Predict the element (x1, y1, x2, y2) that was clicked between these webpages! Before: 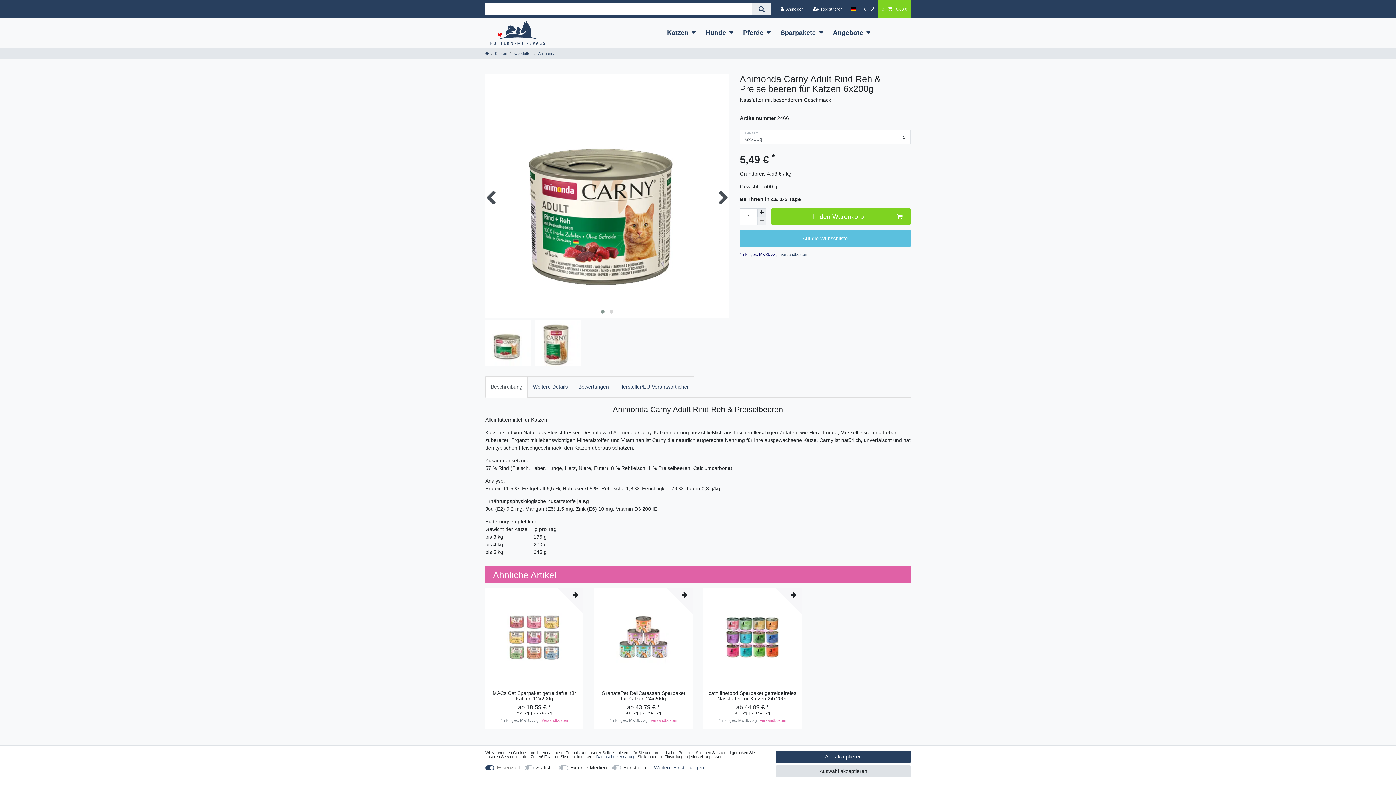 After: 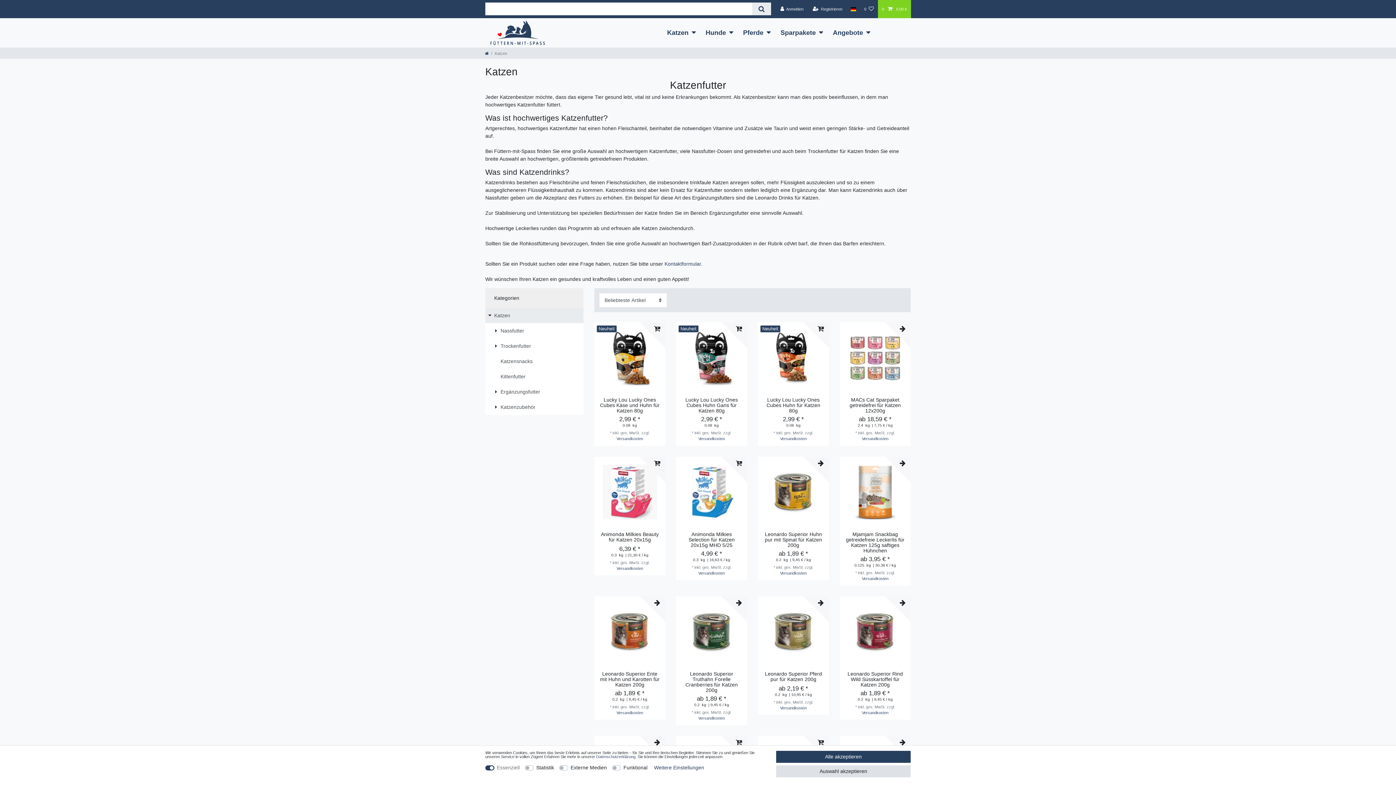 Action: label: Katzen bbox: (662, 21, 700, 44)